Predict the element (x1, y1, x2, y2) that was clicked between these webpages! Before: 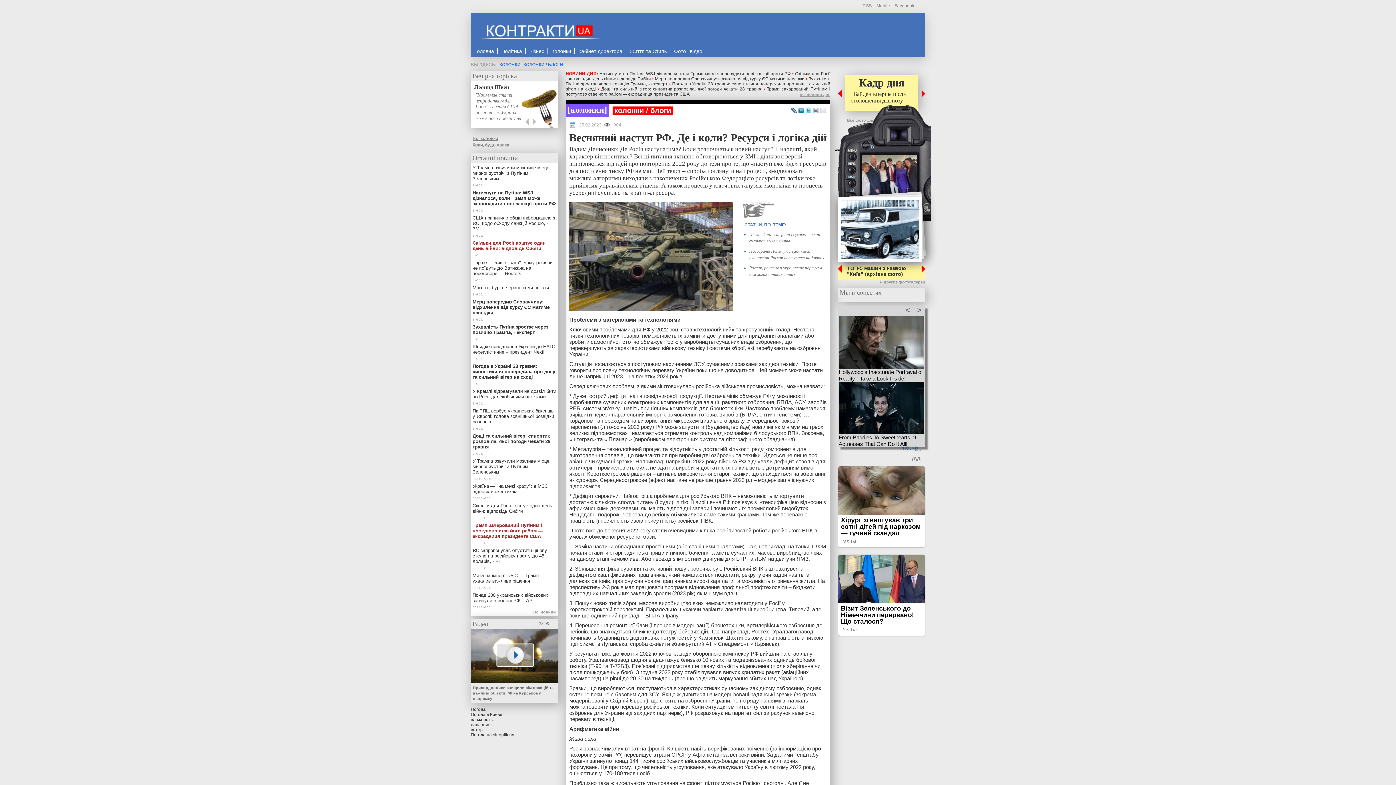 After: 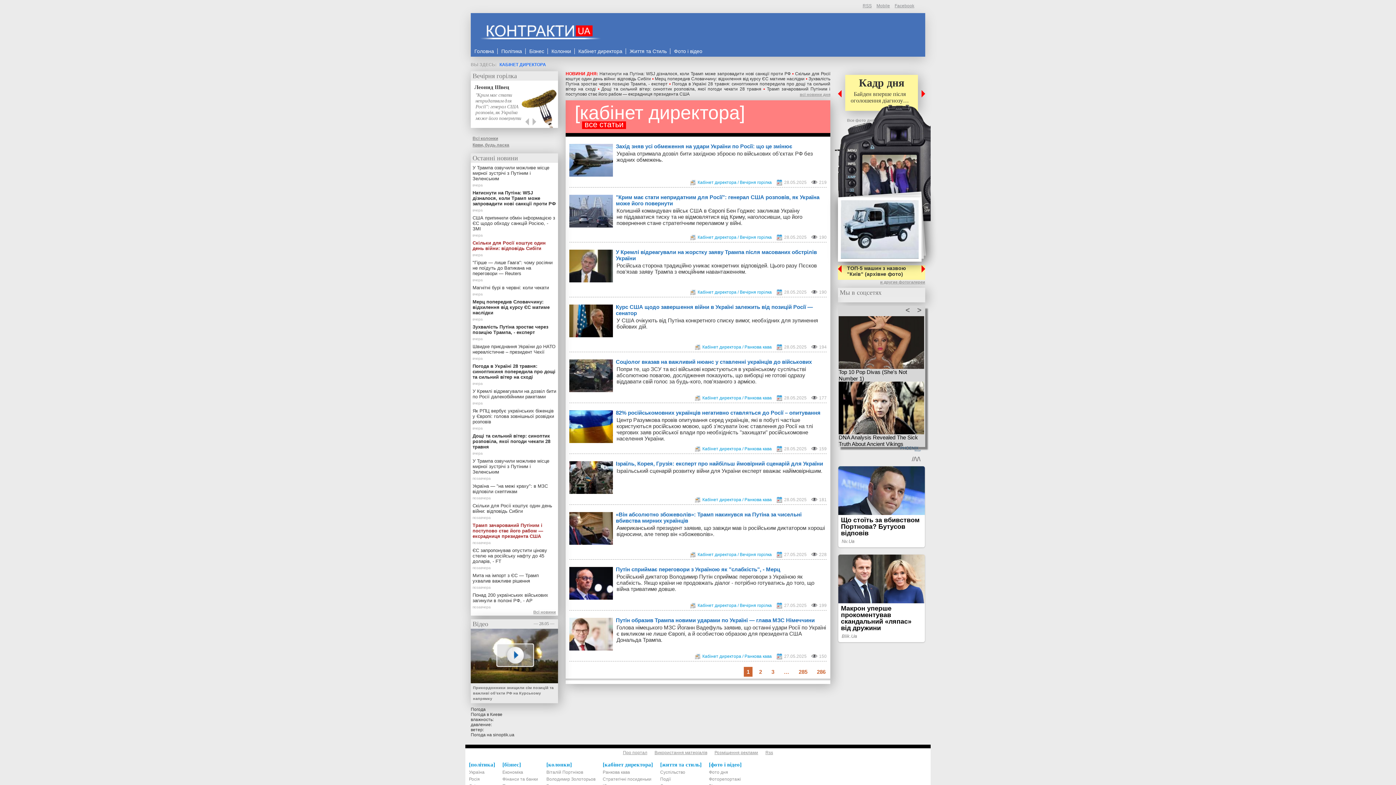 Action: bbox: (574, 48, 626, 54) label: Кабінет директора